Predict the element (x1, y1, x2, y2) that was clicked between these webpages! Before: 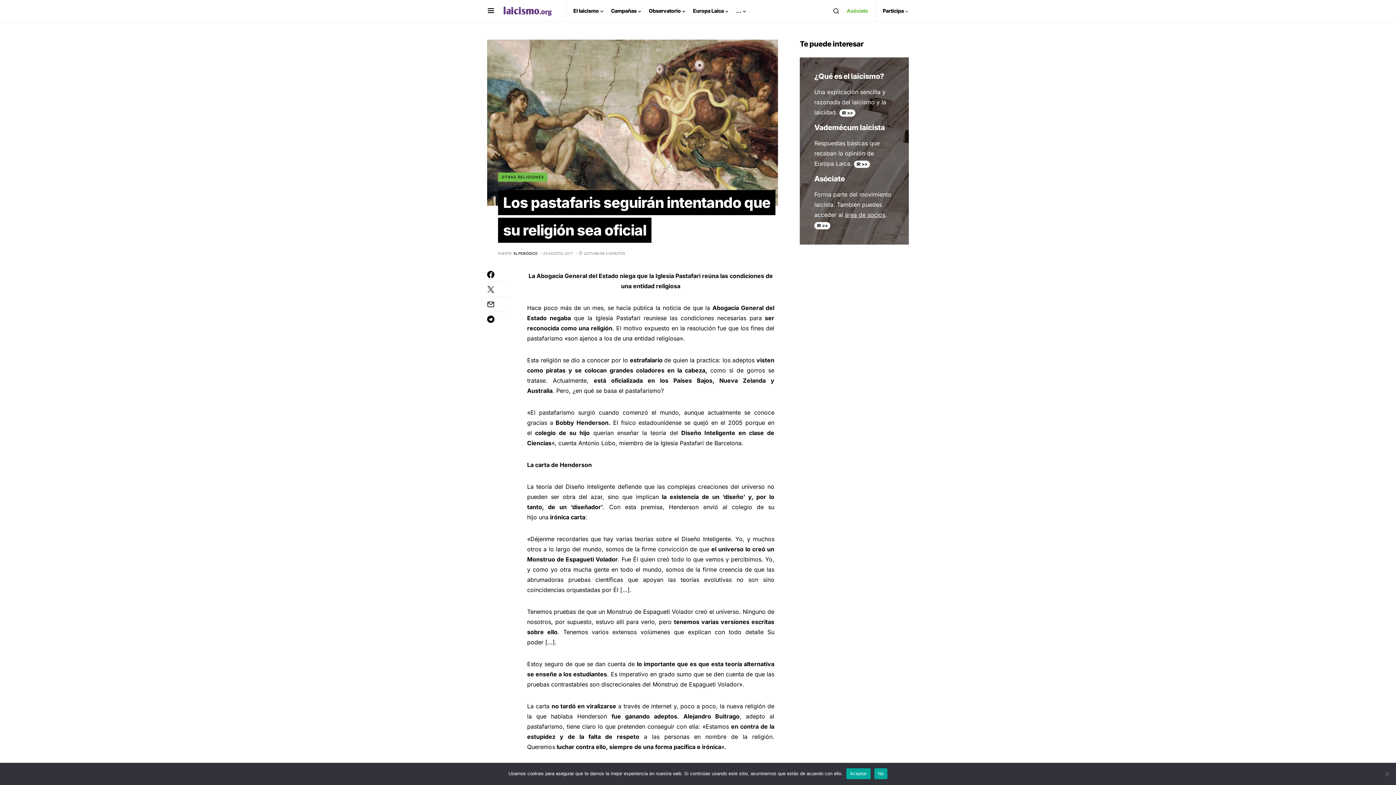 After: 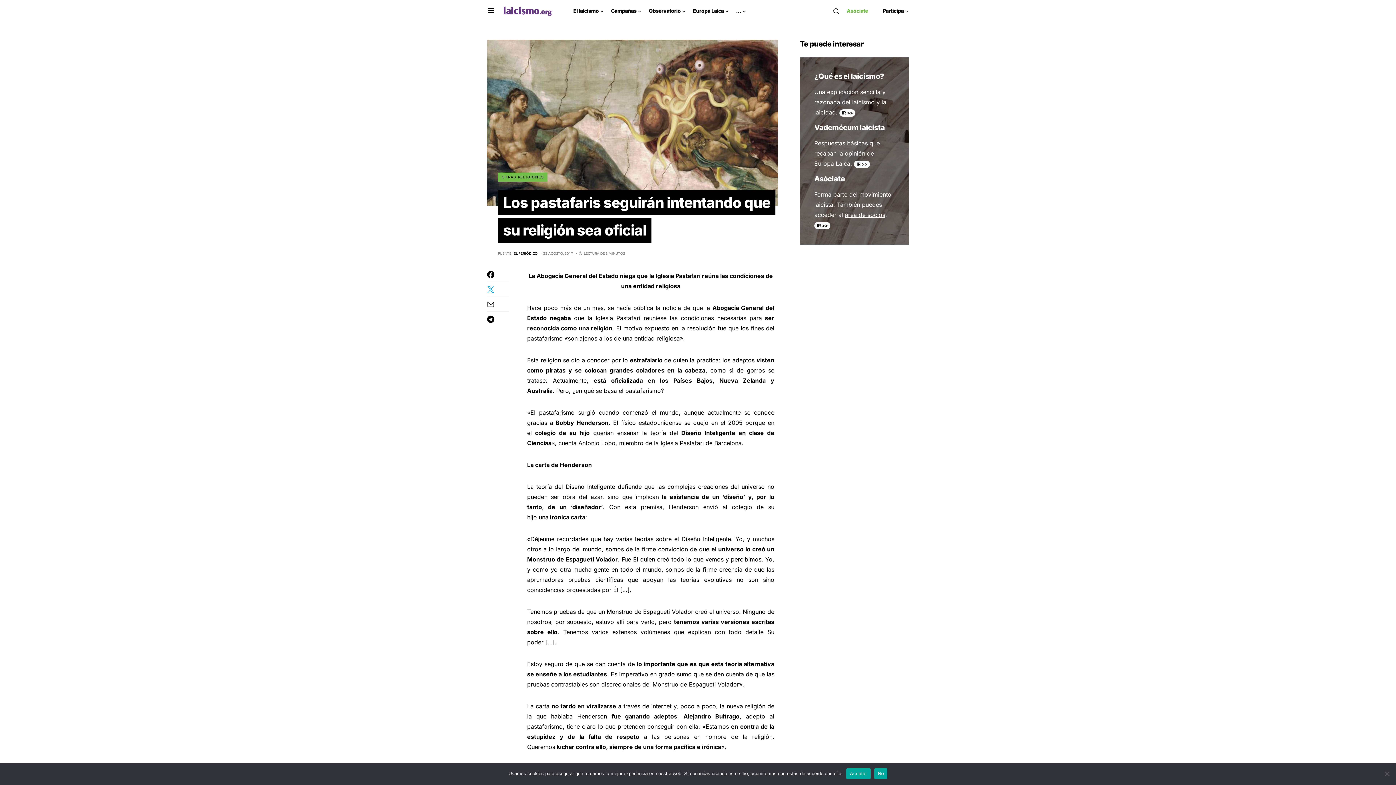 Action: bbox: (487, 285, 509, 293)